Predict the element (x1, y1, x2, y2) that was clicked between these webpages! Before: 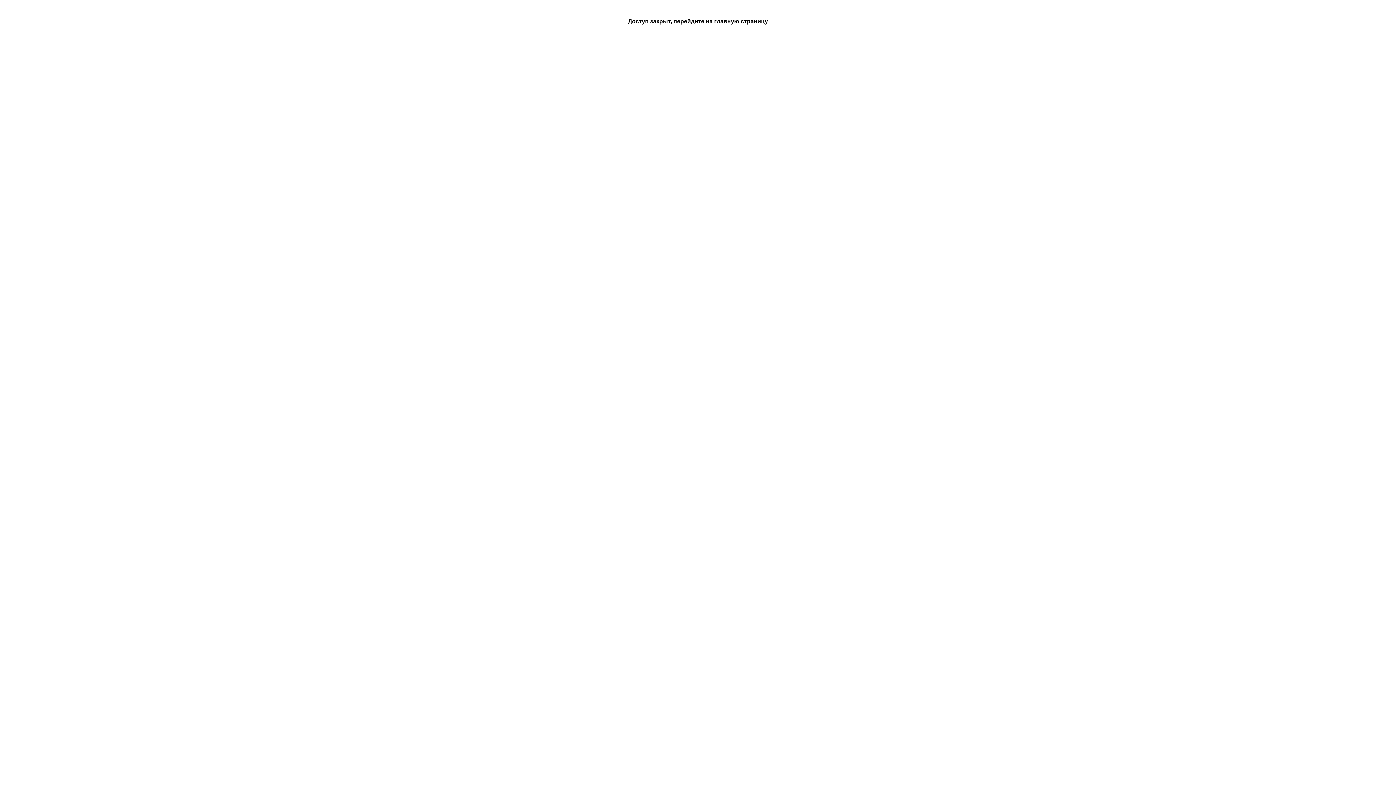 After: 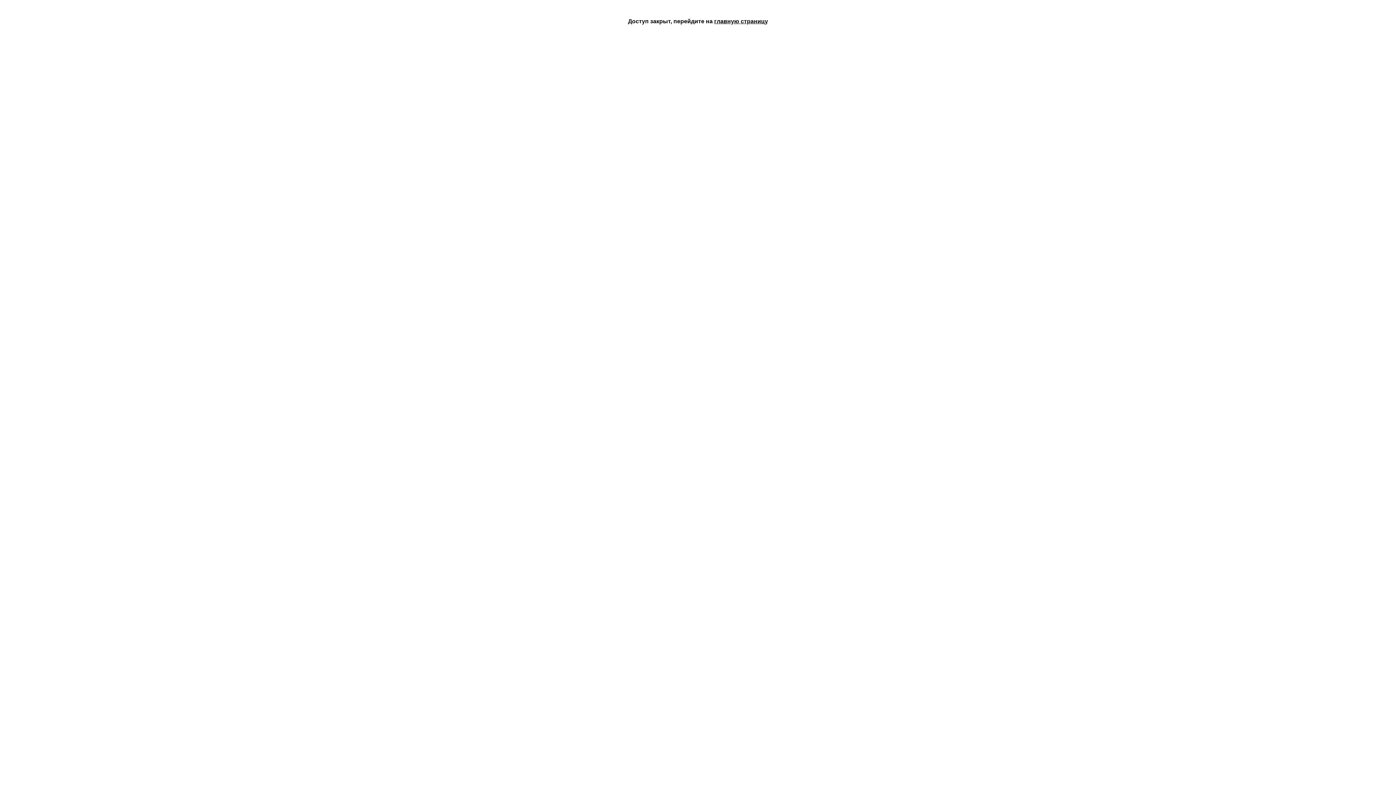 Action: bbox: (714, 18, 768, 24) label: главную страницу